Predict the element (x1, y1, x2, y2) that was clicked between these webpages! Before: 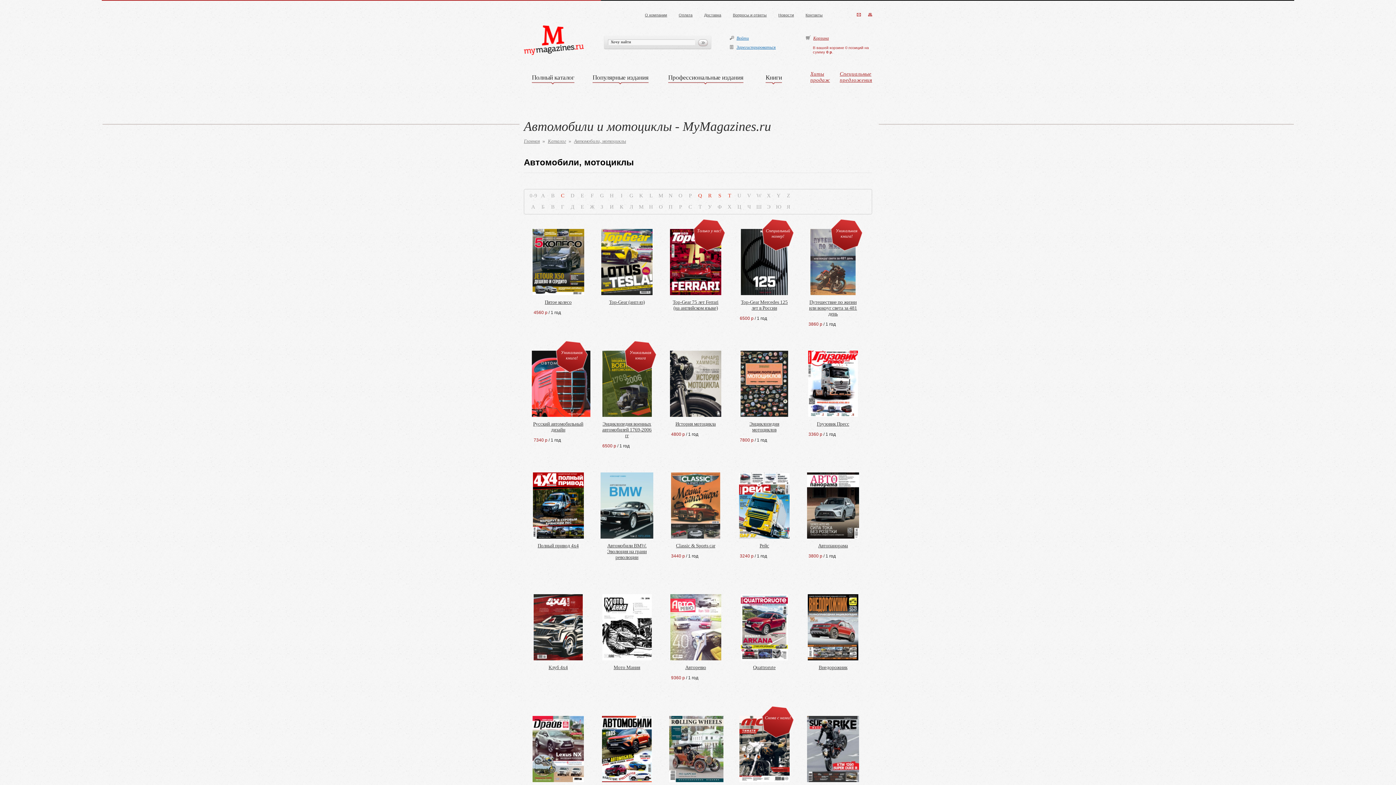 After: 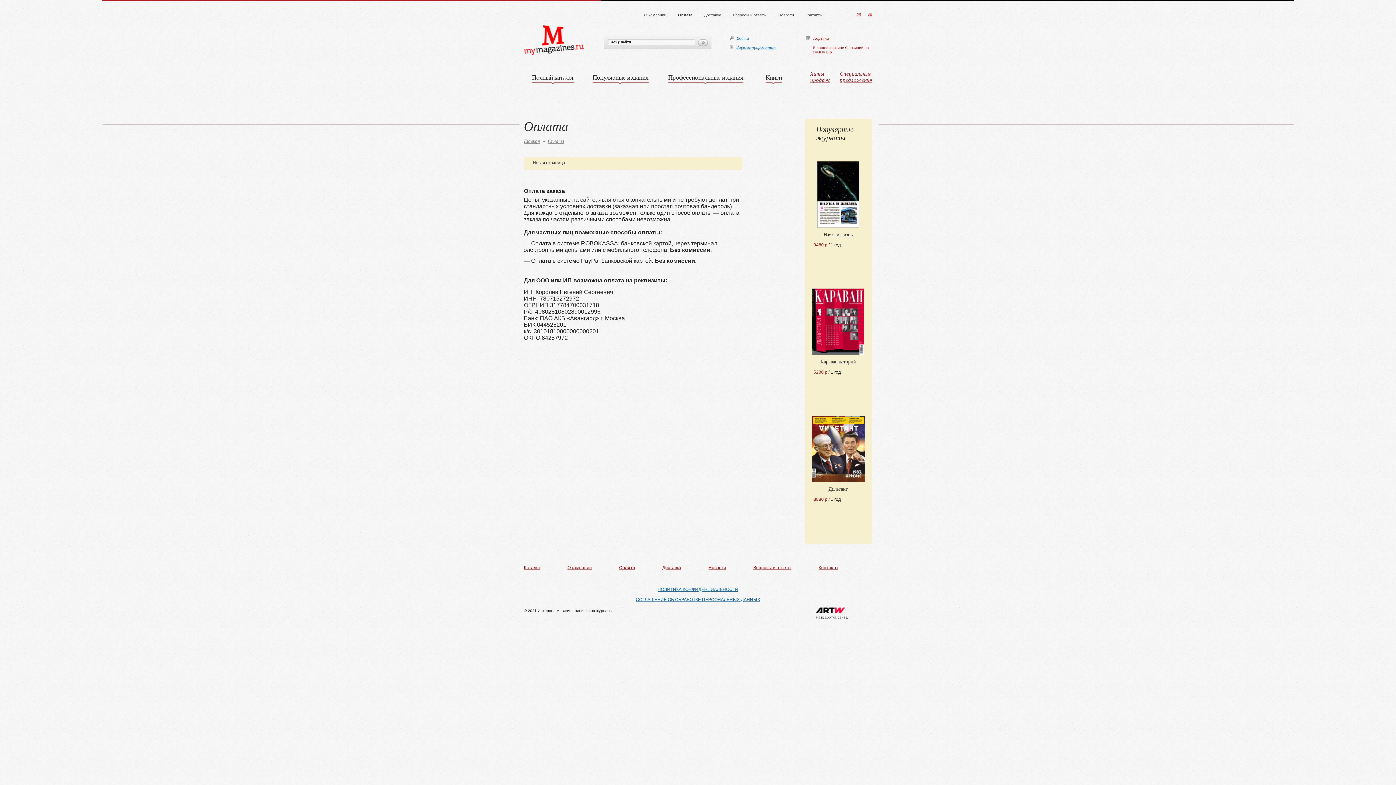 Action: bbox: (678, 12, 692, 17) label: Оплата